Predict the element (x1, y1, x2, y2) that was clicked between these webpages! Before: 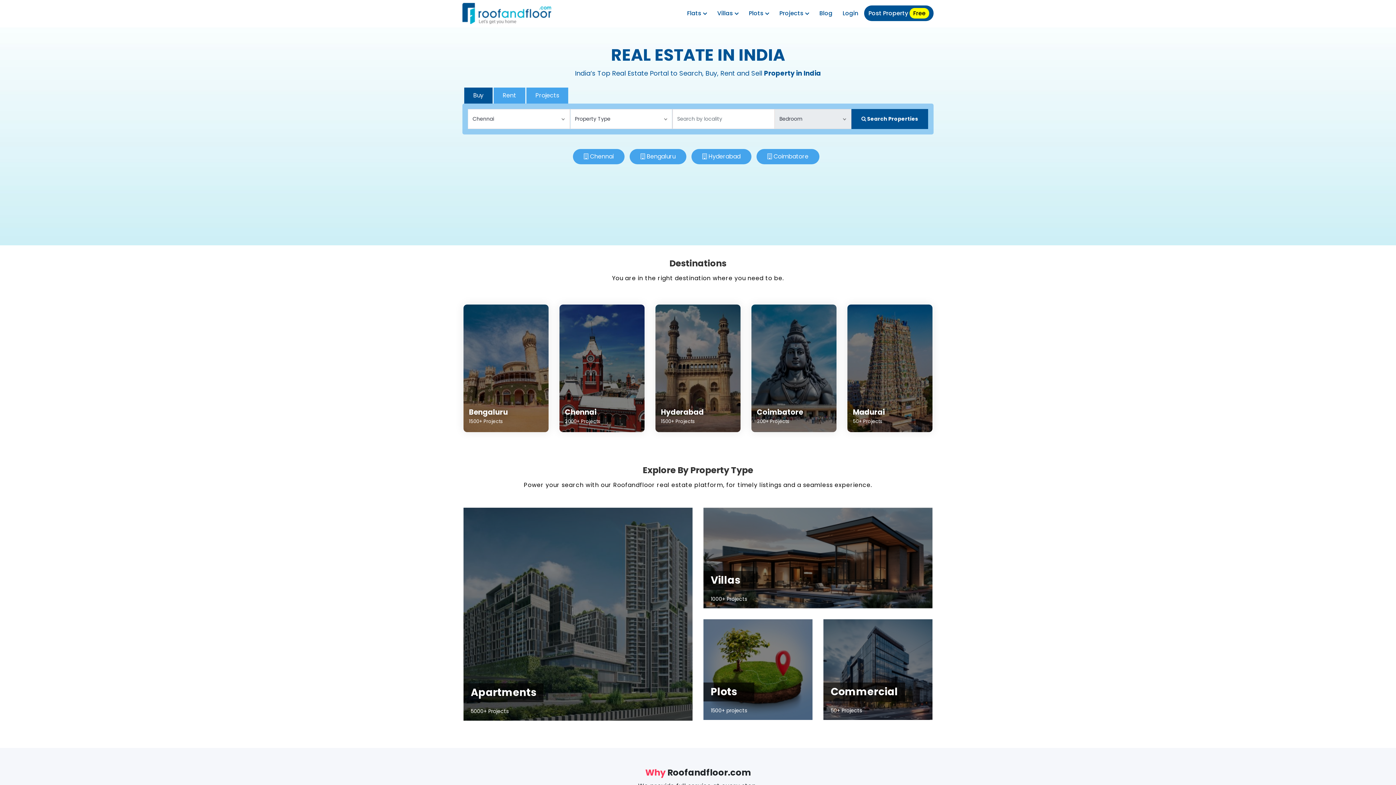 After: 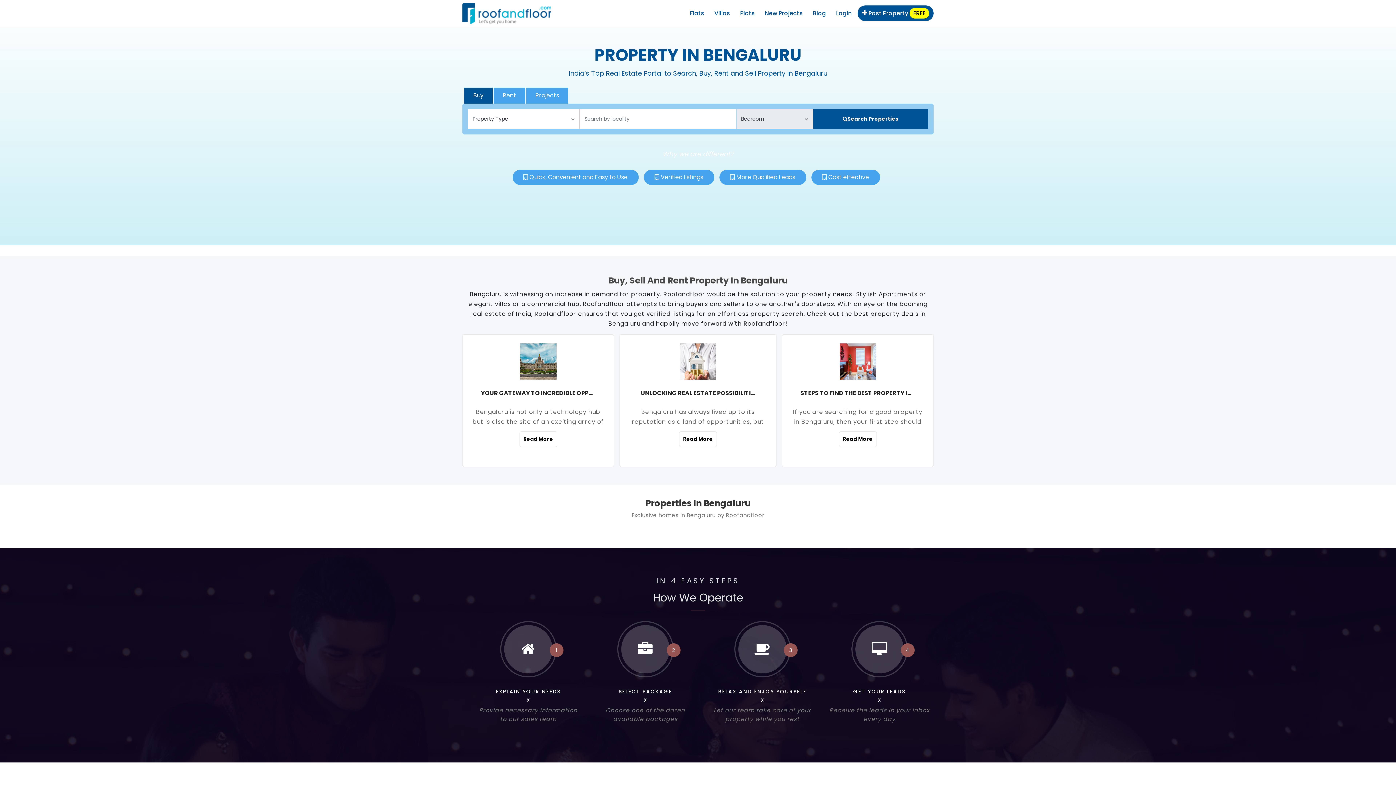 Action: bbox: (646, 152, 675, 160) label: Bengaluru